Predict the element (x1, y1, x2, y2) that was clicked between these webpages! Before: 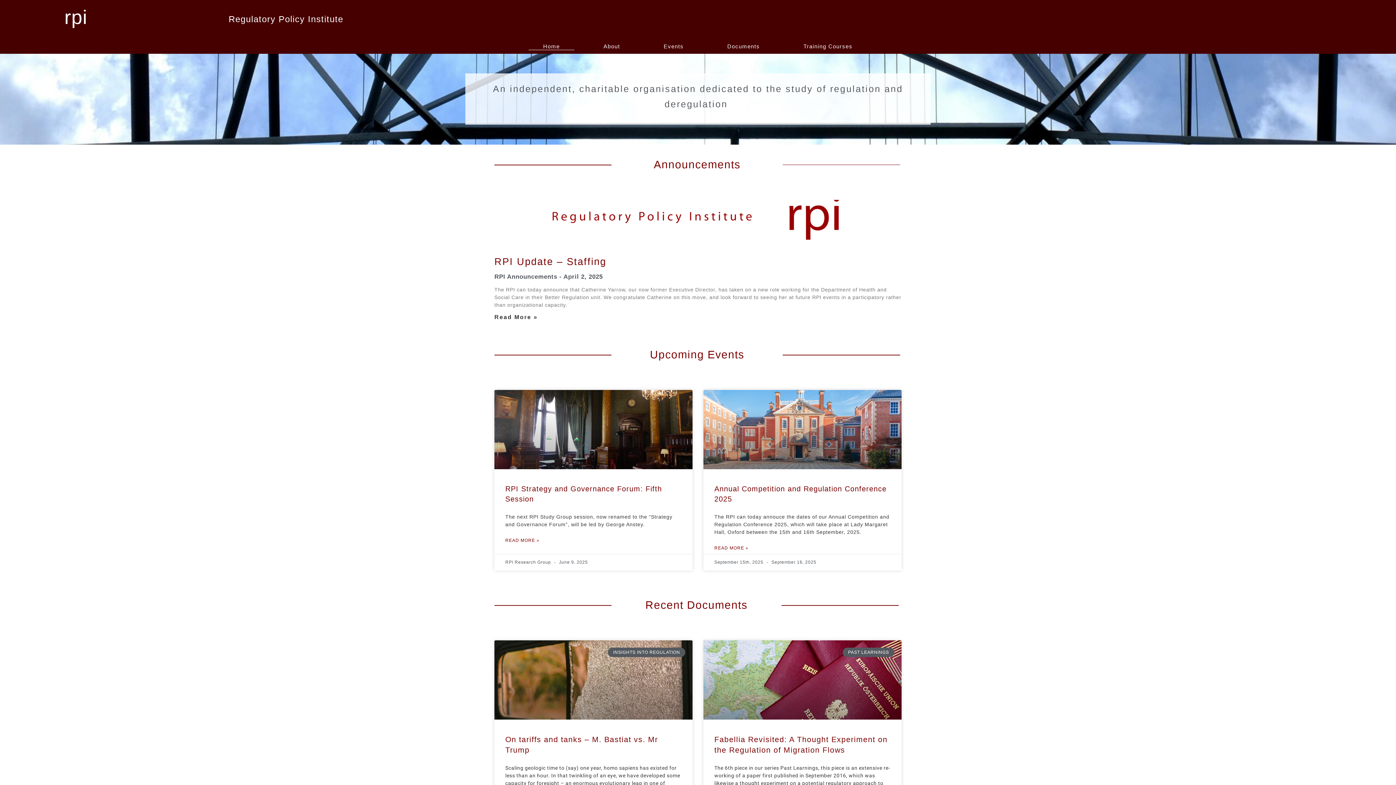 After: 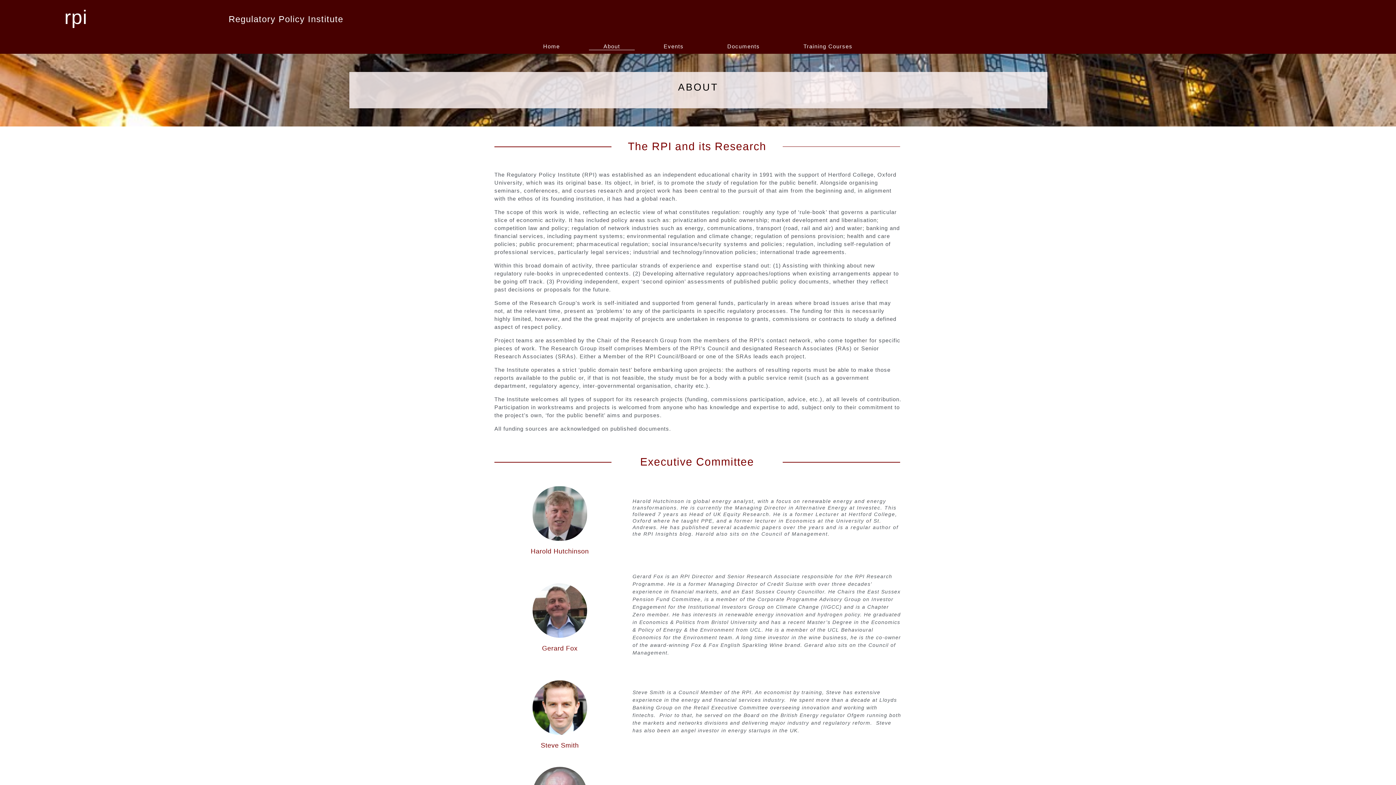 Action: bbox: (589, 42, 634, 50) label: About